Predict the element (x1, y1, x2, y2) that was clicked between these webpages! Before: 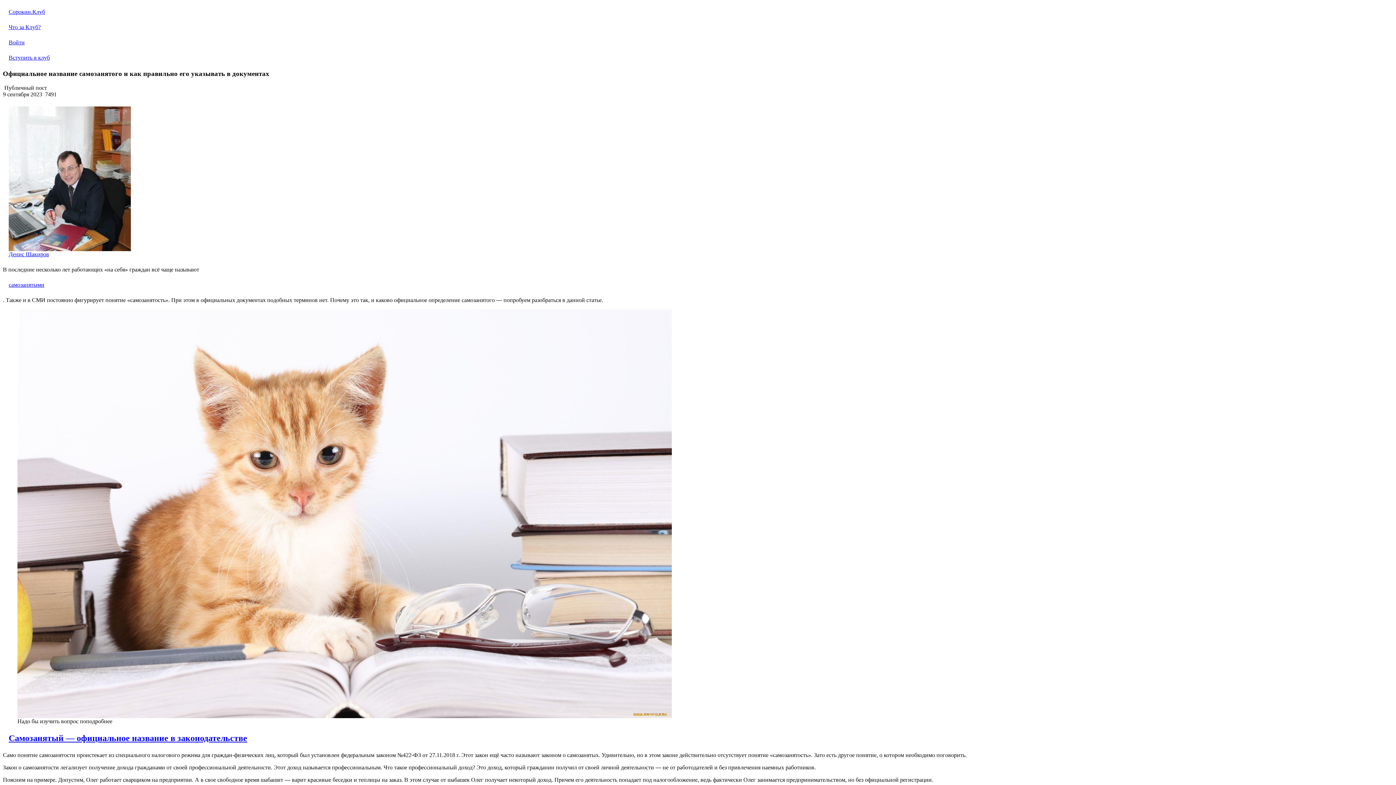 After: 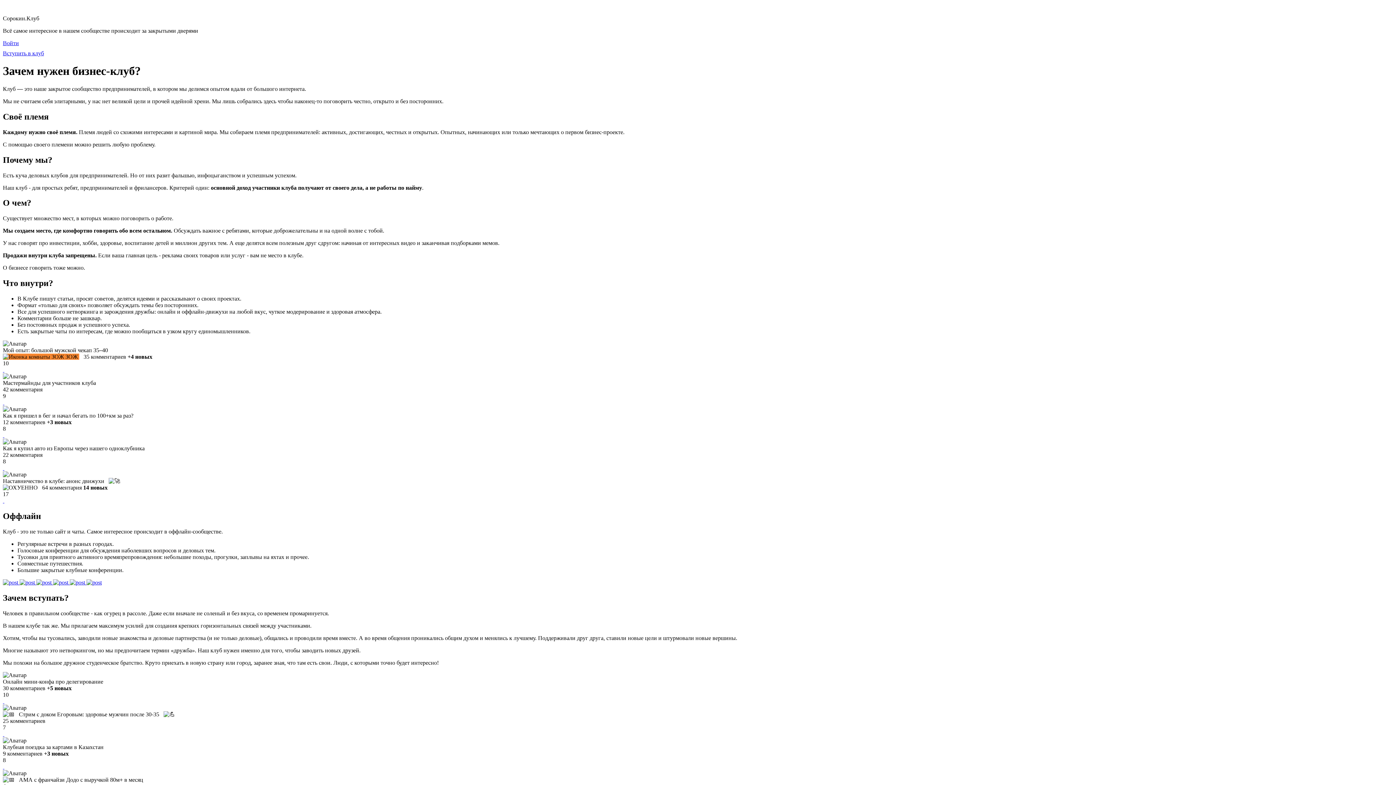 Action: bbox: (8, 24, 1387, 30) label: Что за Клуб?